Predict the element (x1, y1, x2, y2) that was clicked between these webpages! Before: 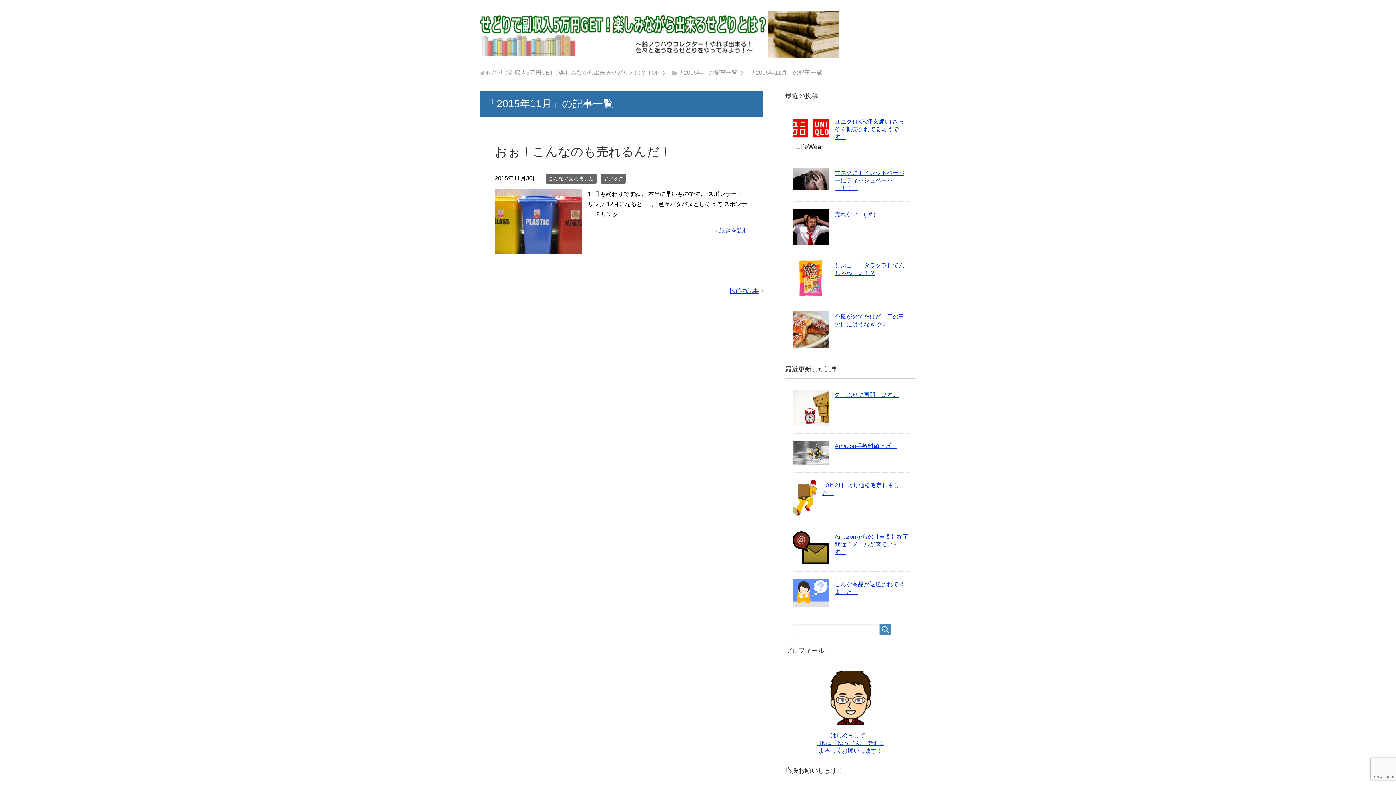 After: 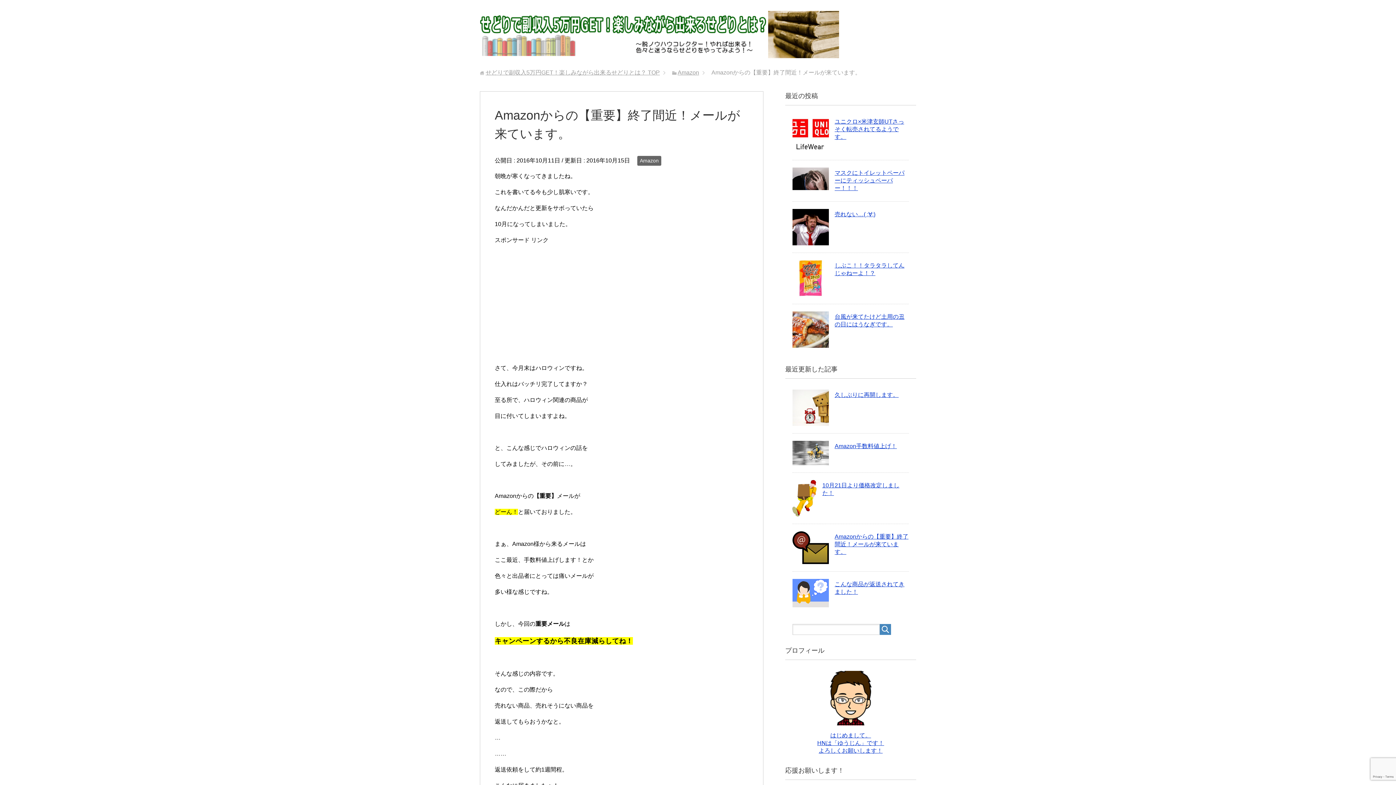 Action: bbox: (792, 557, 829, 563)